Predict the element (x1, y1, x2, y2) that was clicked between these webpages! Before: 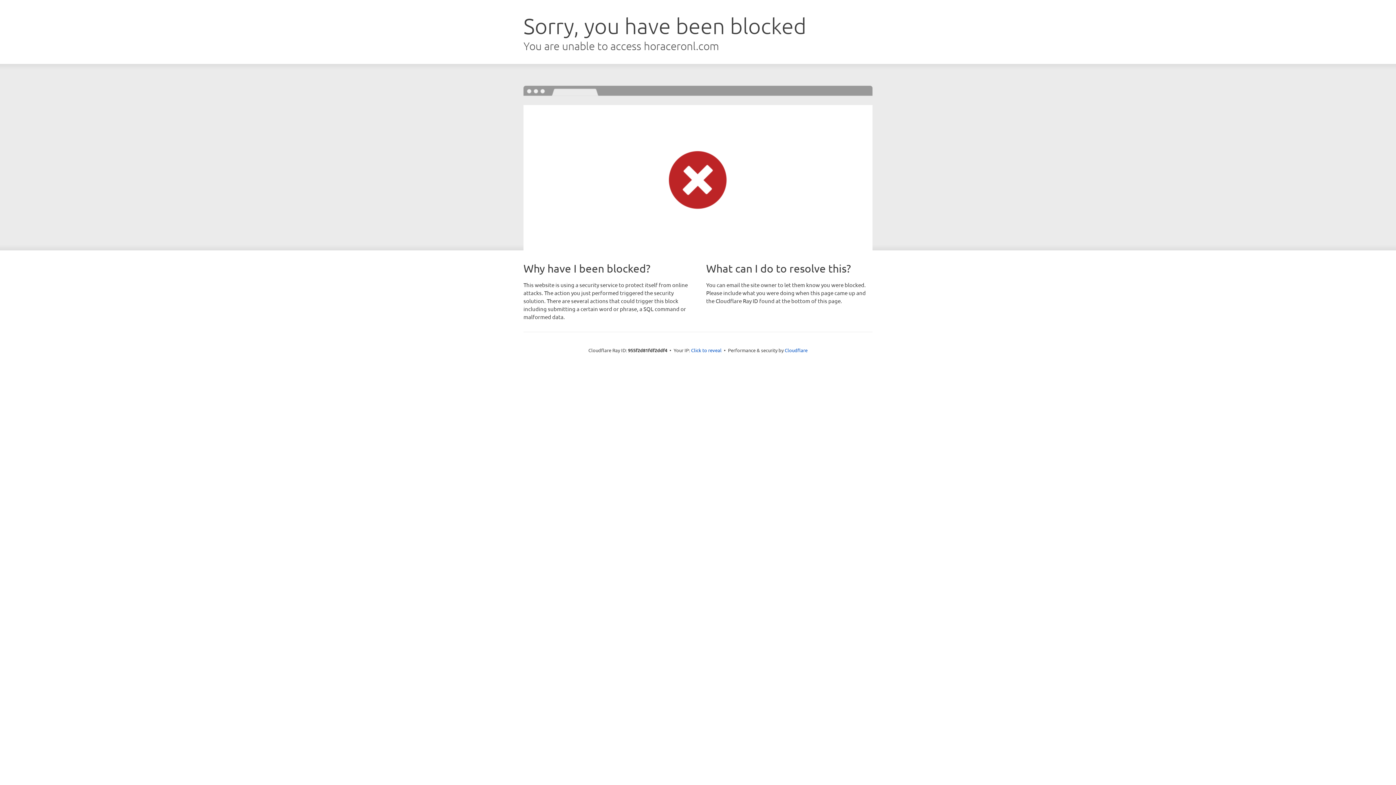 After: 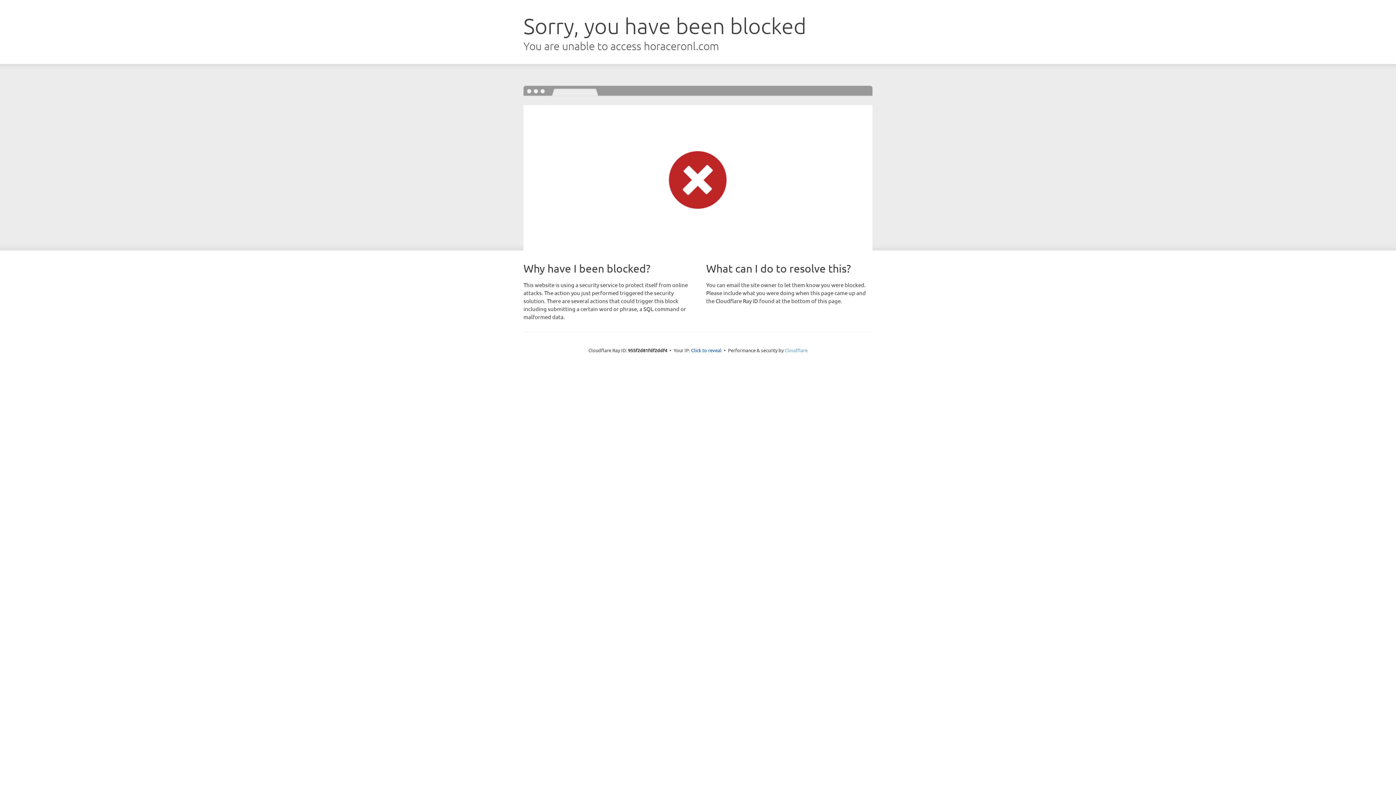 Action: bbox: (784, 347, 807, 353) label: Cloudflare